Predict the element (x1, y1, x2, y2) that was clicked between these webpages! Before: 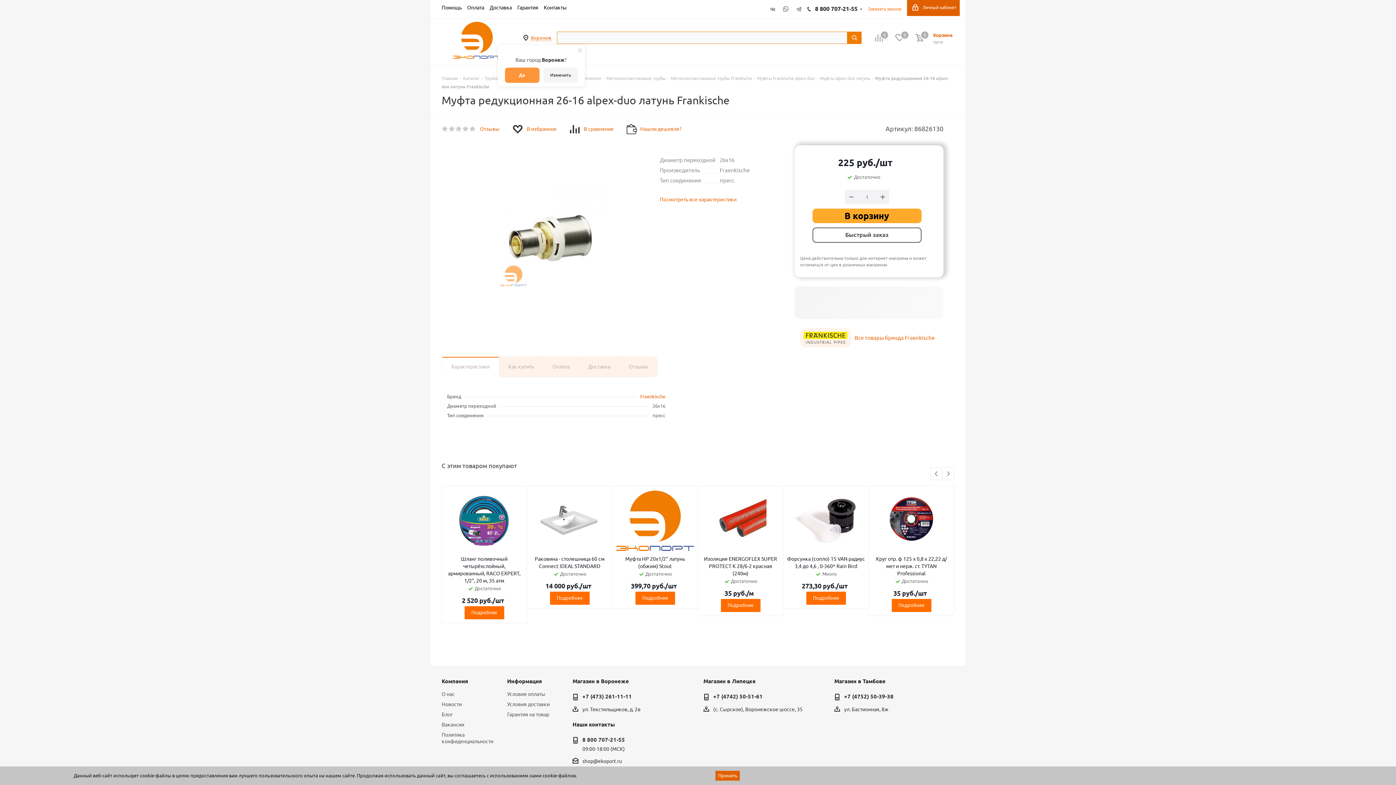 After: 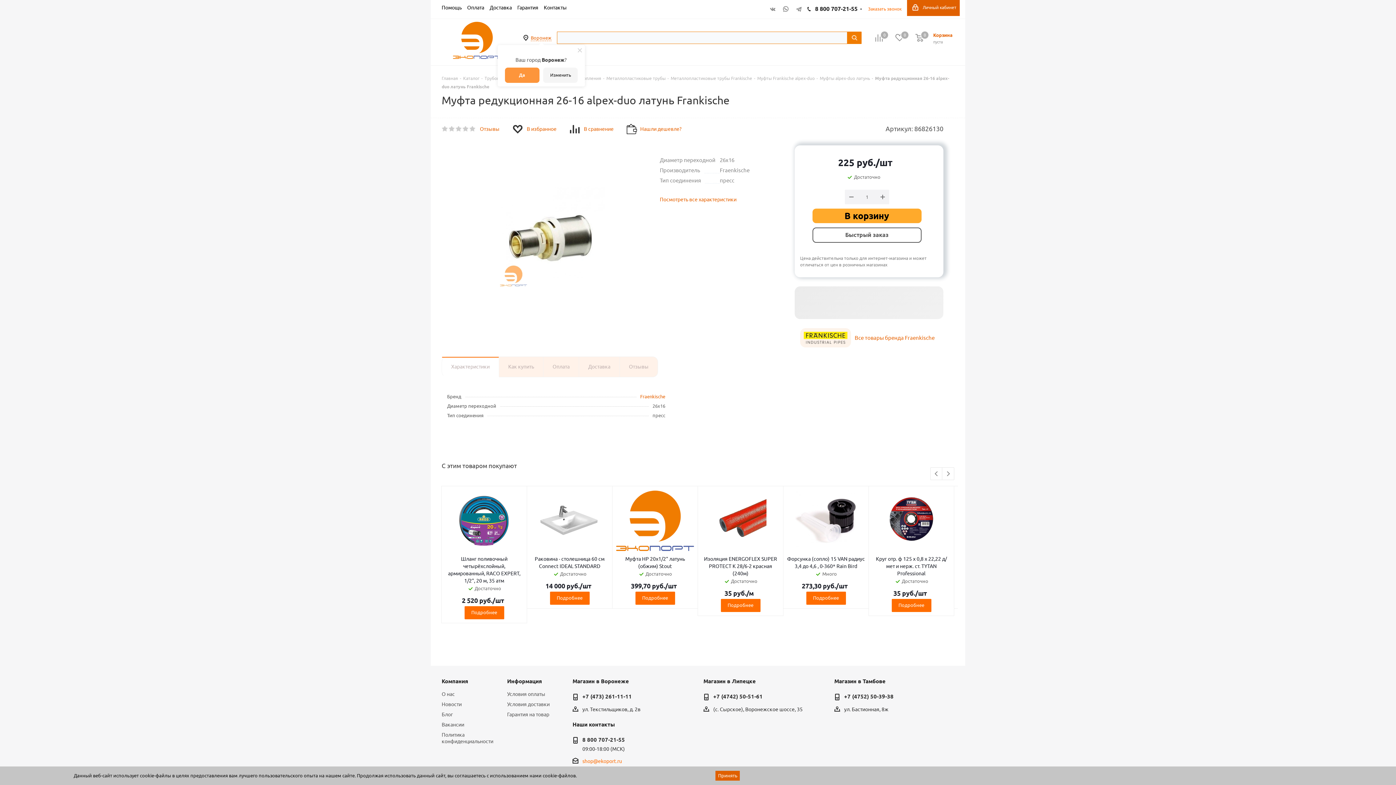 Action: bbox: (582, 758, 622, 764) label: shop@ekoport.ru